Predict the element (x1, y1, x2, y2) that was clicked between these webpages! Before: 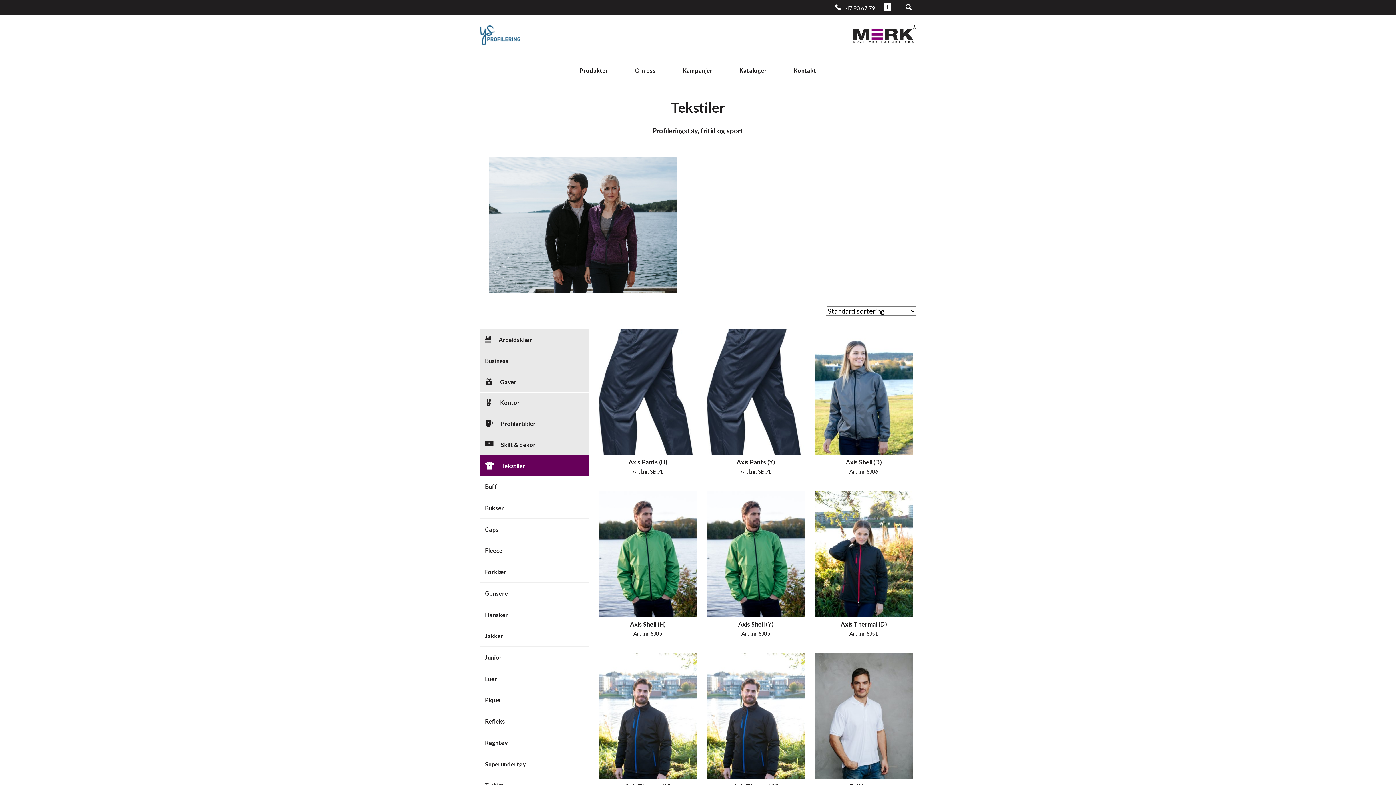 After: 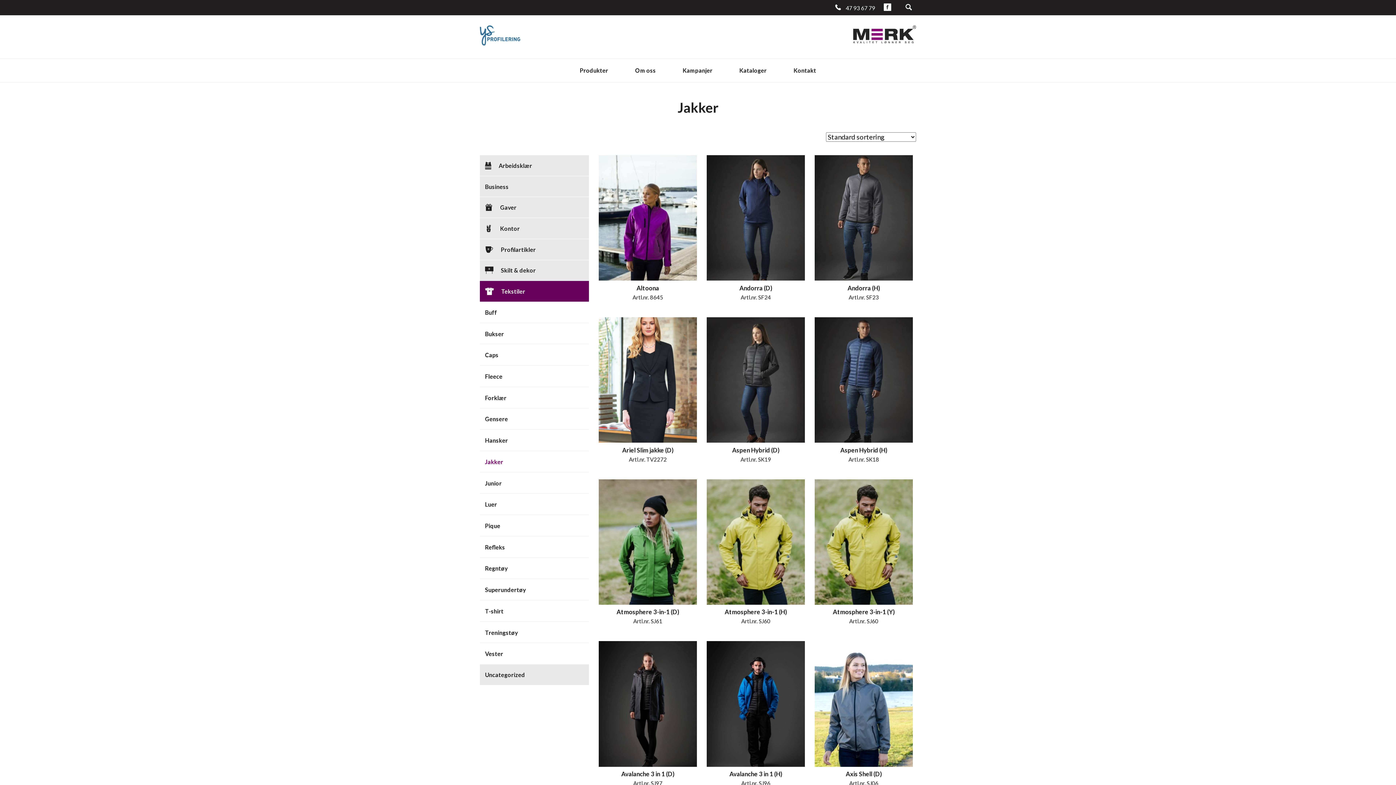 Action: bbox: (480, 625, 589, 646) label: Jakker